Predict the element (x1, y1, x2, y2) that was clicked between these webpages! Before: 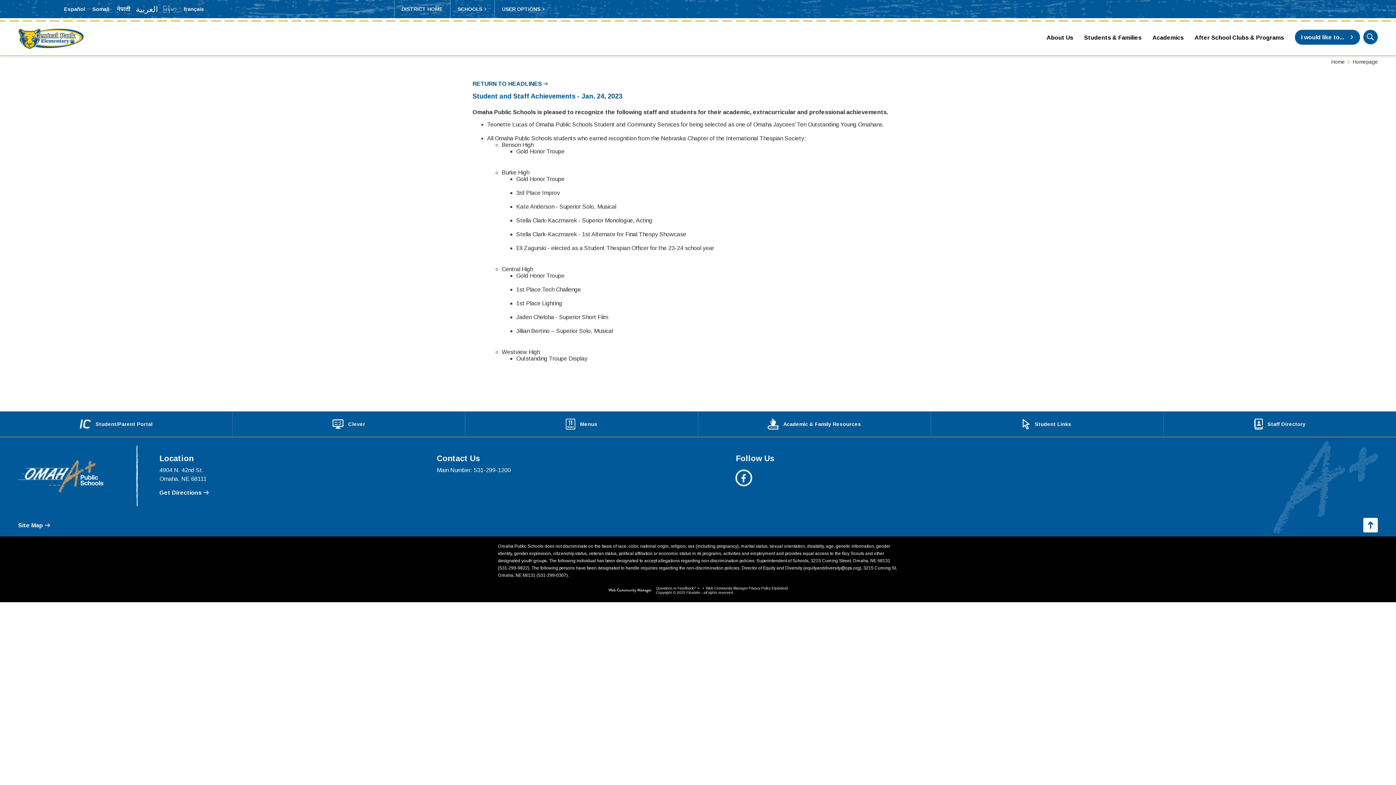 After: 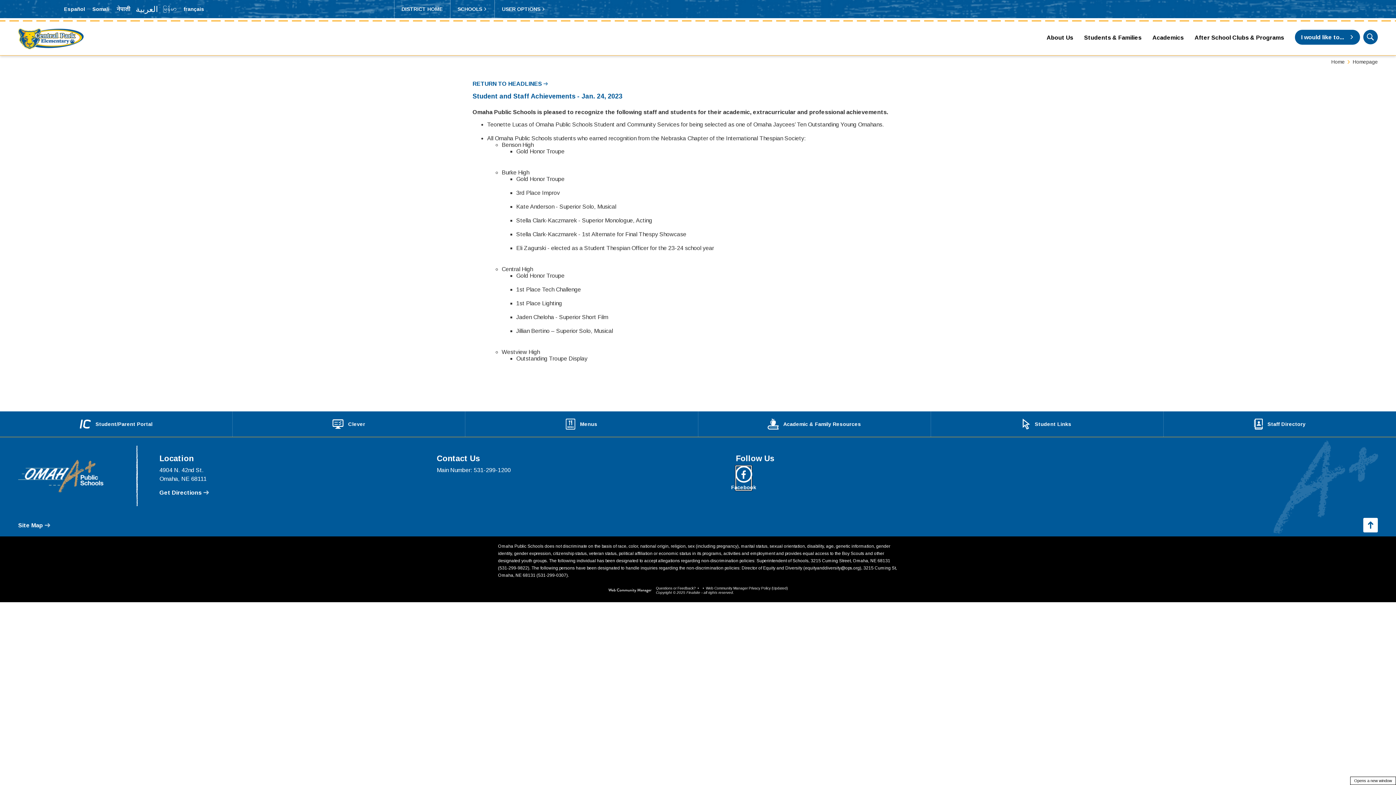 Action: label: Facebook - Opens a new window bbox: (736, 469, 751, 494)